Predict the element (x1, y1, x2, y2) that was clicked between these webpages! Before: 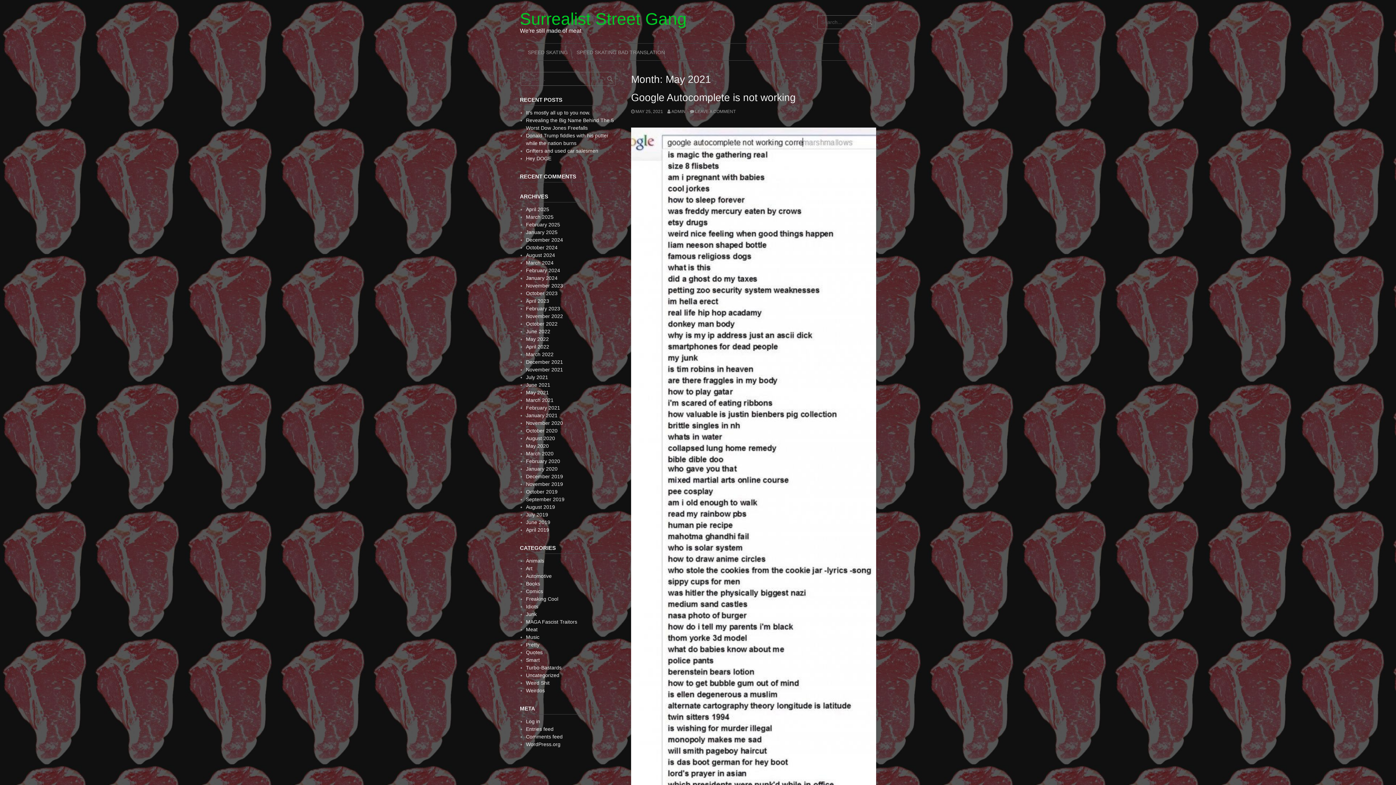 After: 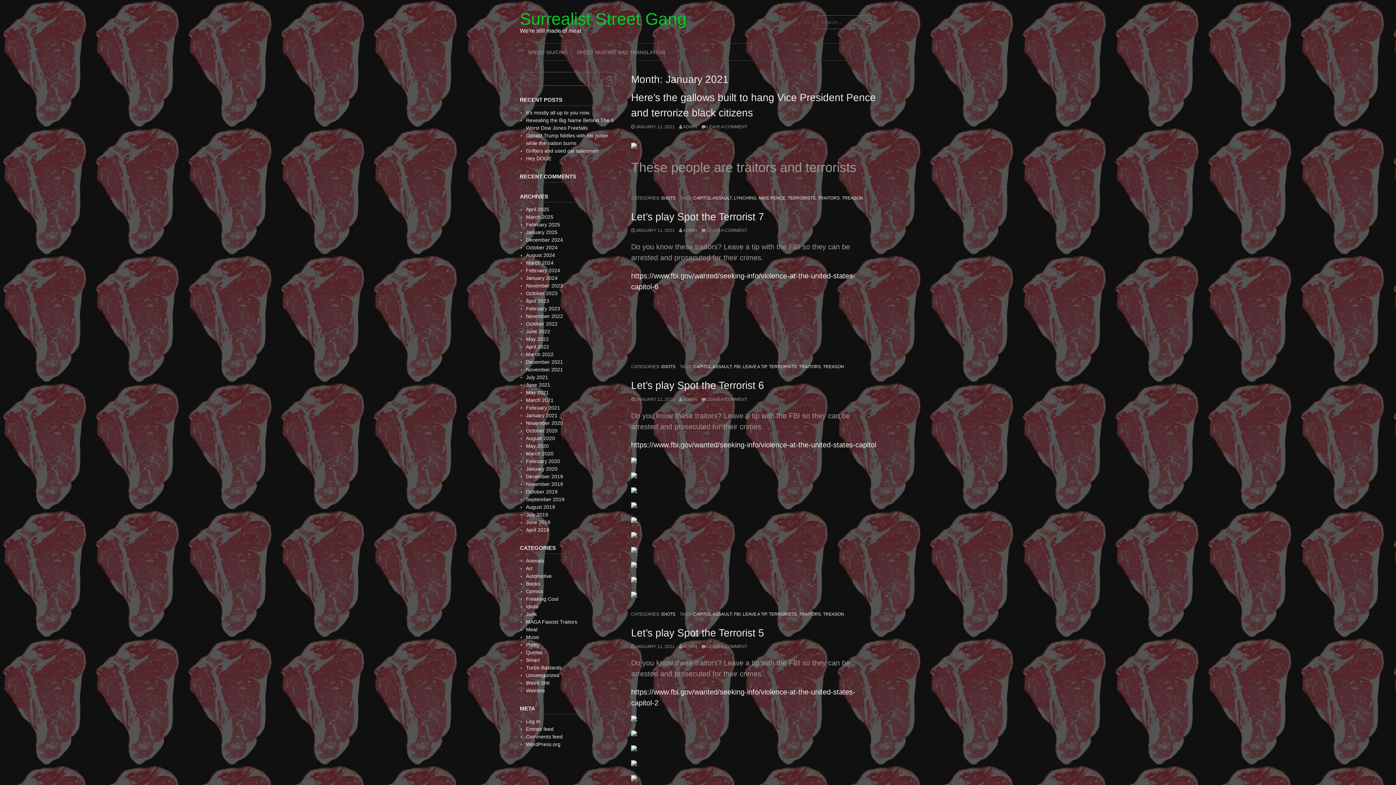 Action: bbox: (526, 412, 557, 418) label: January 2021